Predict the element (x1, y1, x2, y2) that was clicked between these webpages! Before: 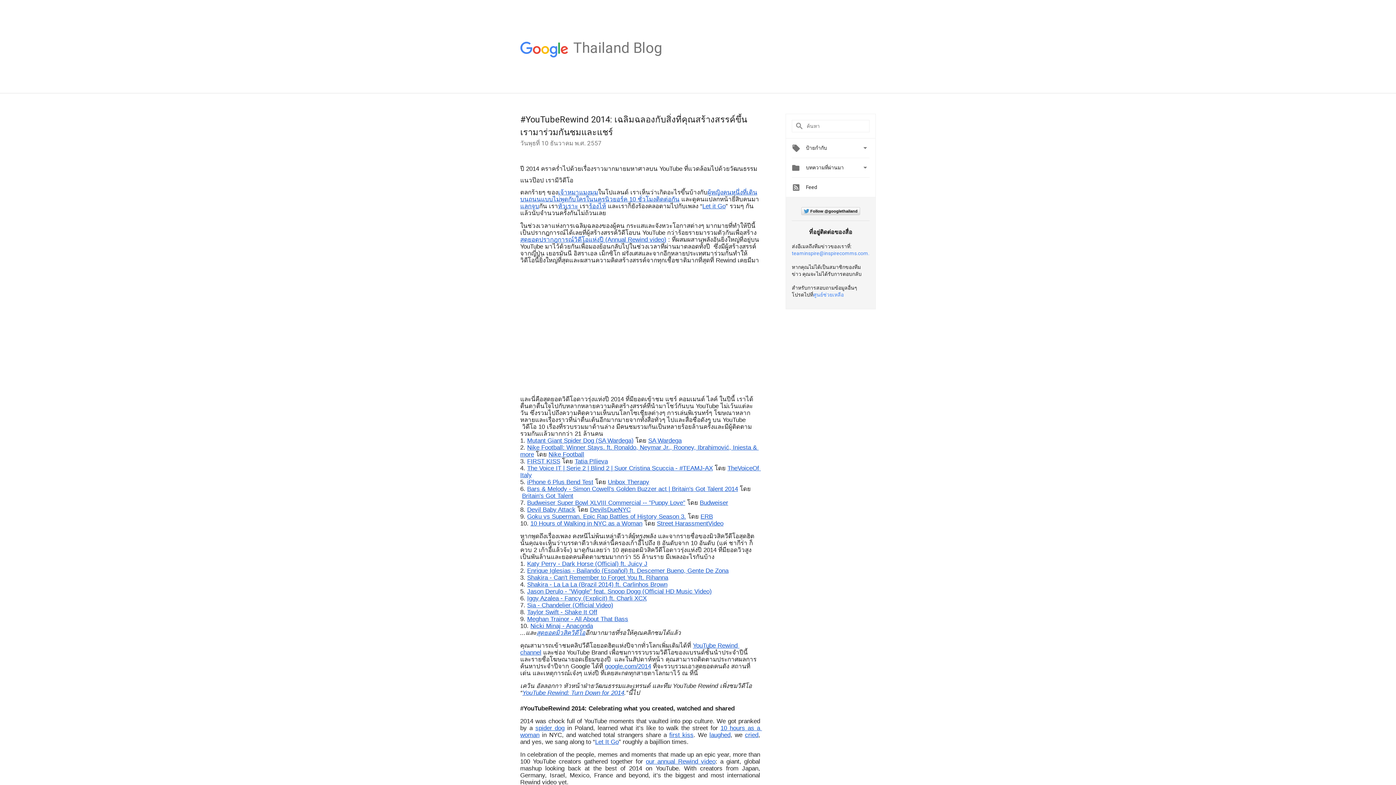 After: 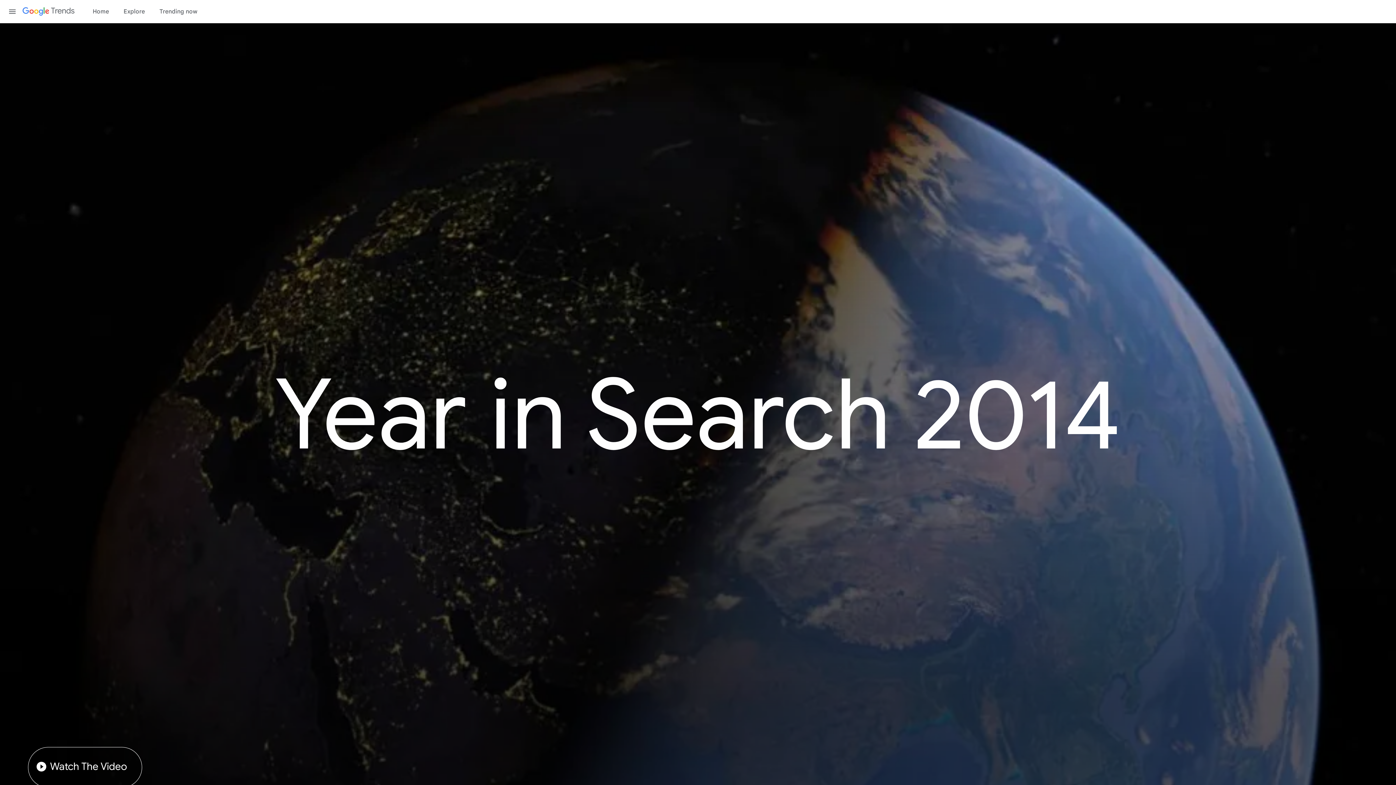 Action: bbox: (605, 663, 651, 670) label: google.com/2014